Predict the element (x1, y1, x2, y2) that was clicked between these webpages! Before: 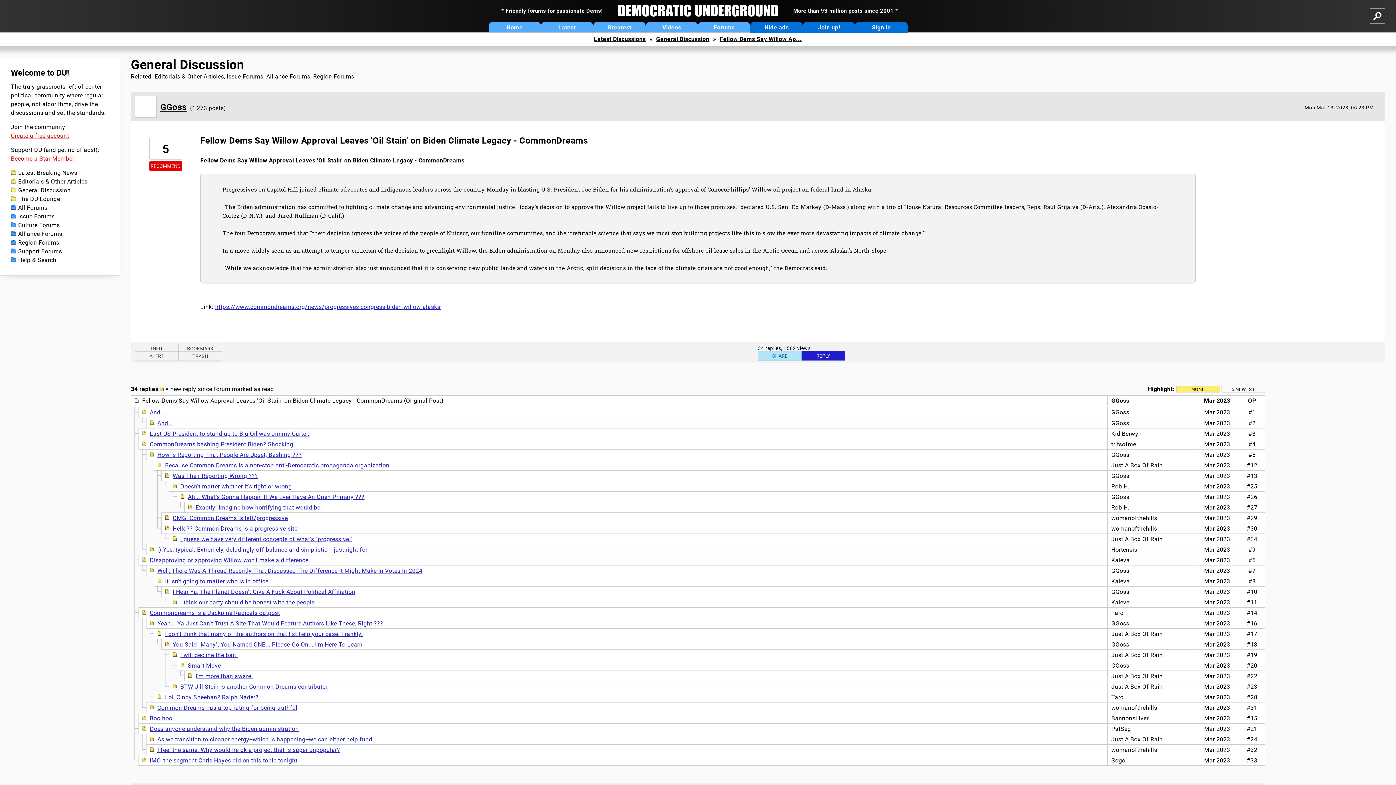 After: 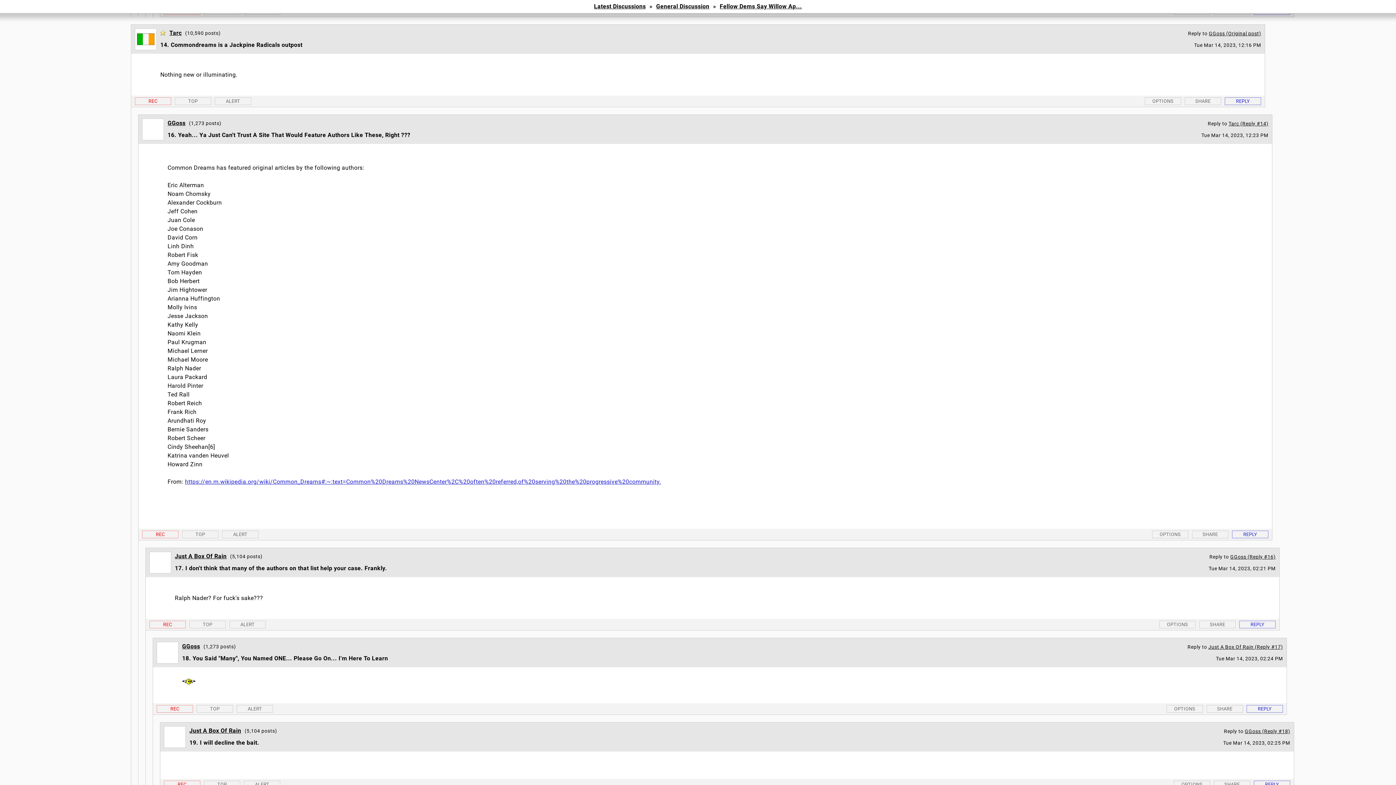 Action: bbox: (157, 620, 383, 627) label: Yeah... Ya Just Can't Trust A Site That Would Feature Authors Like These, Right ???